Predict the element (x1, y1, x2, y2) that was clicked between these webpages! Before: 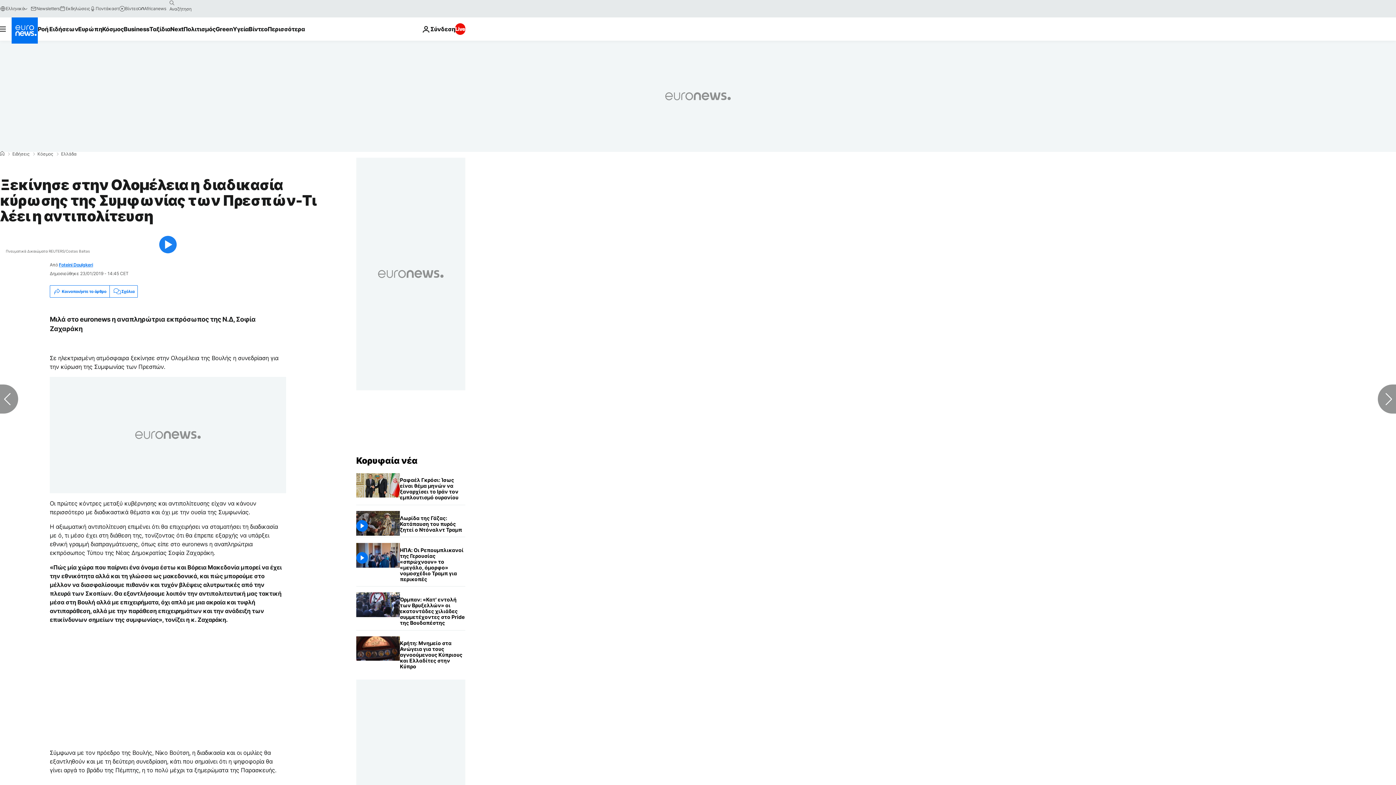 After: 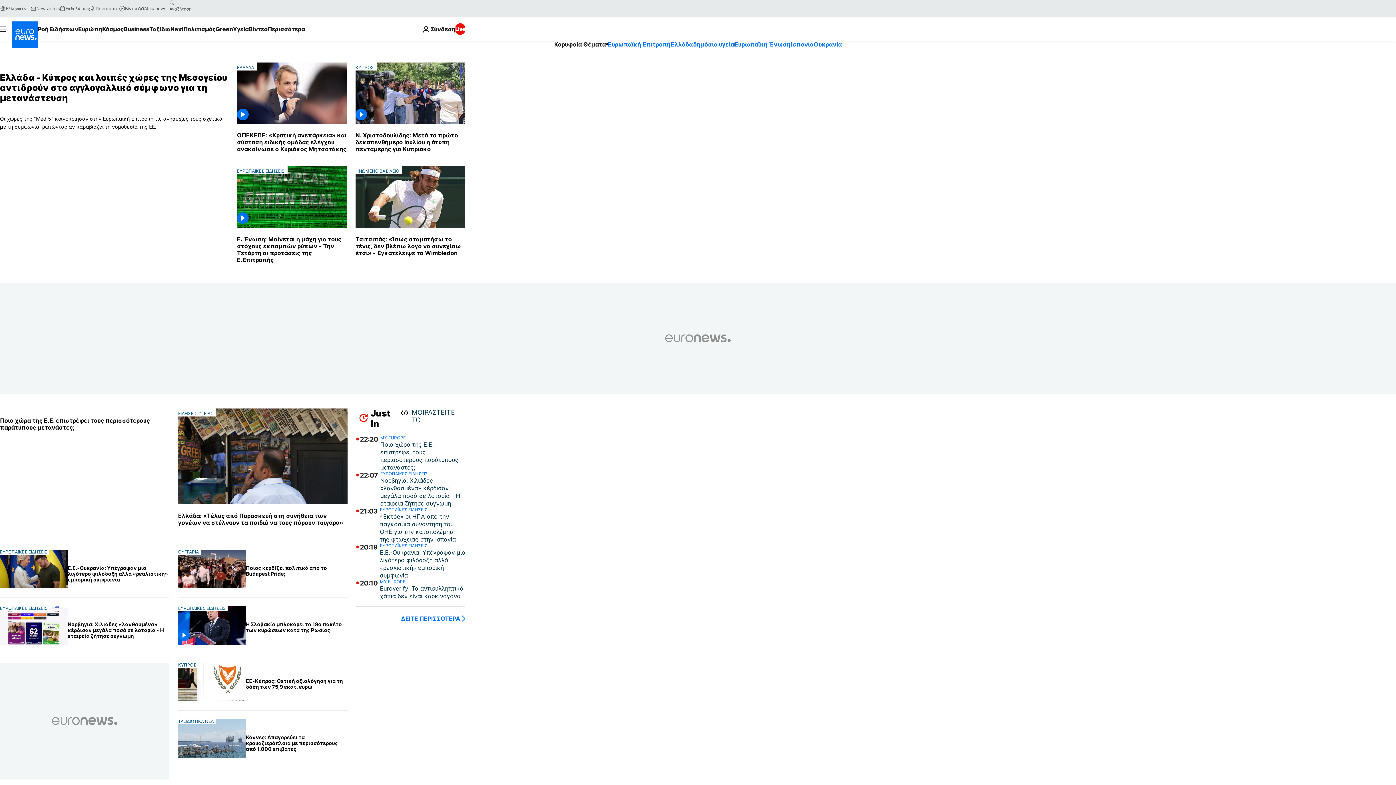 Action: bbox: (356, 455, 417, 466) label: Πήγαινε στην Αρχική Σελίδα